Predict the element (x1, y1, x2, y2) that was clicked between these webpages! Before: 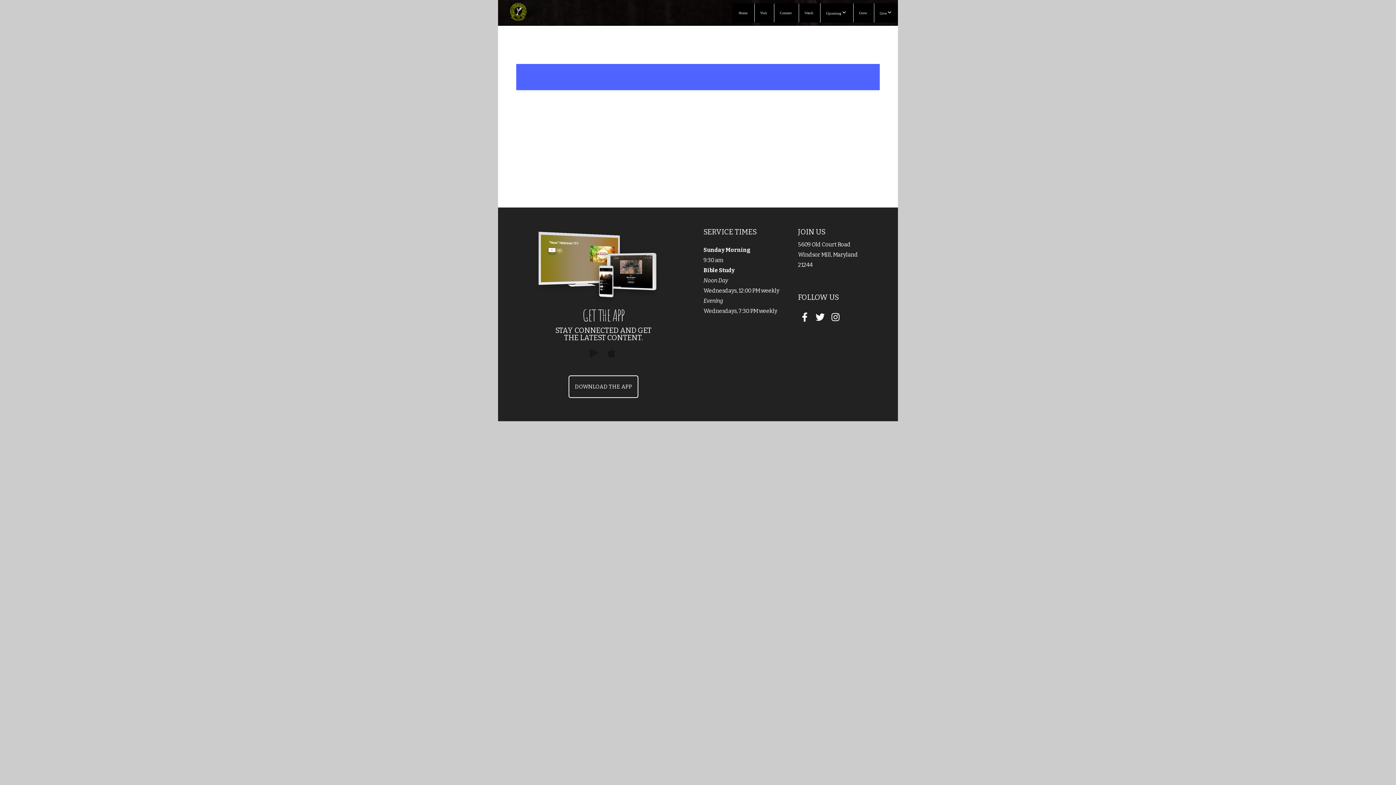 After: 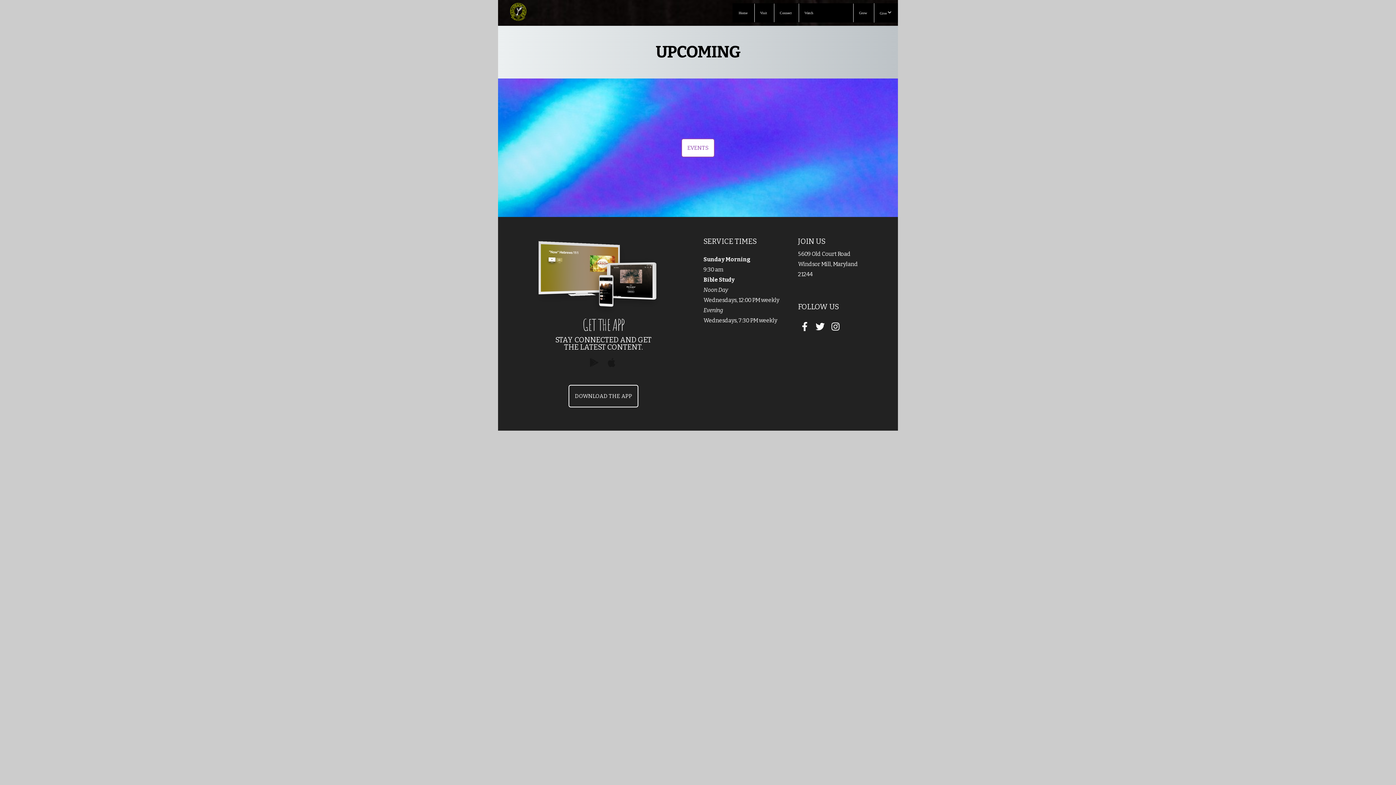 Action: label: Upcoming  bbox: (820, 3, 852, 22)